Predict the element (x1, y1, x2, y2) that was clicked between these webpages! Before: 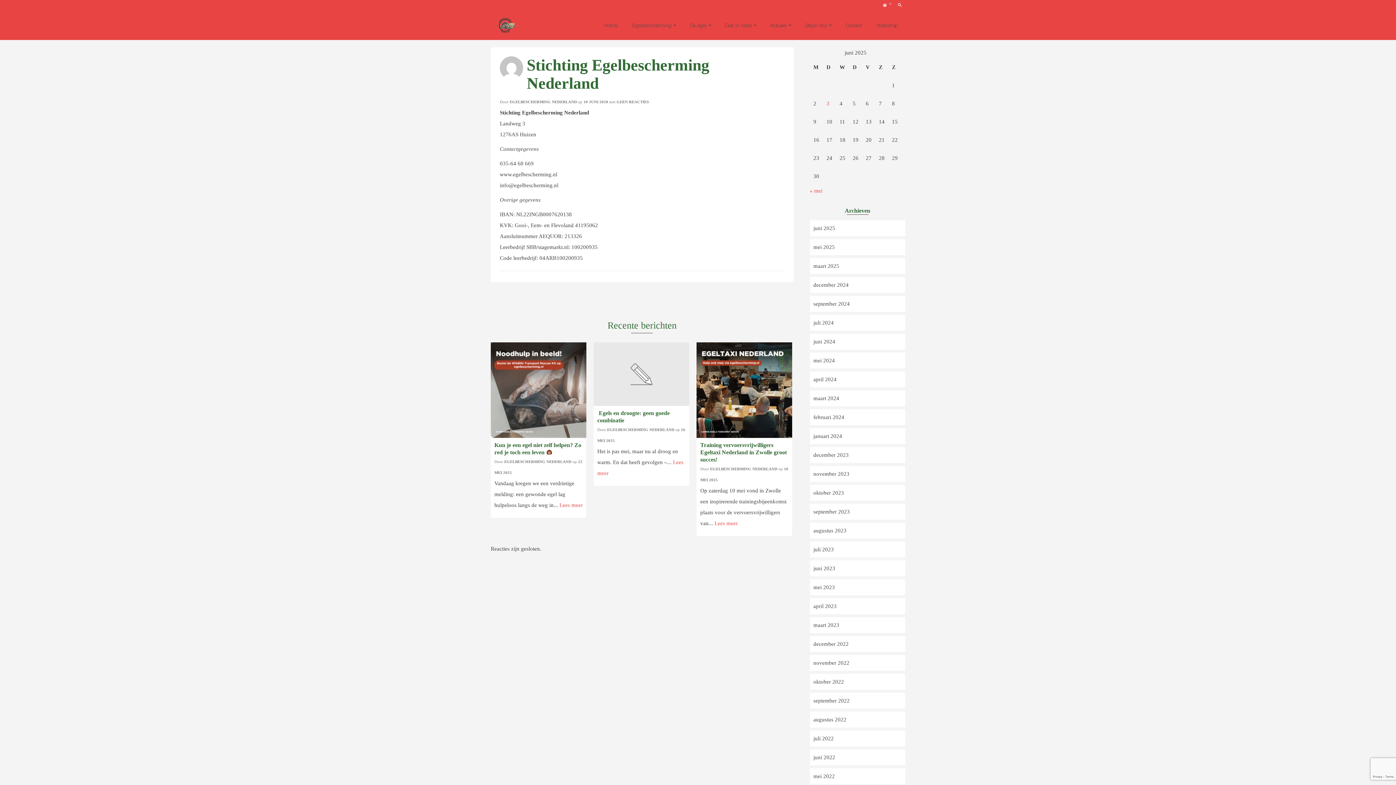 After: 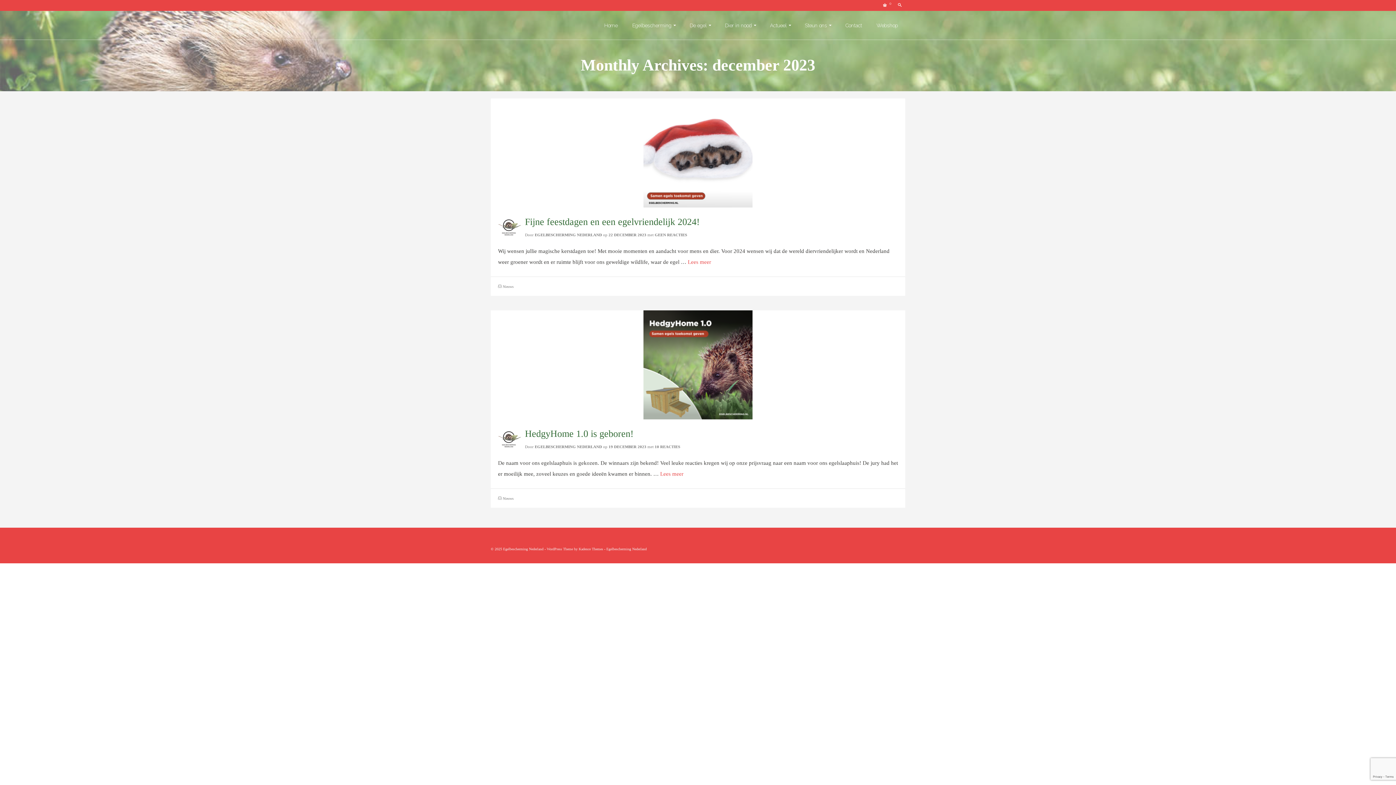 Action: label: december 2023 bbox: (810, 447, 905, 463)